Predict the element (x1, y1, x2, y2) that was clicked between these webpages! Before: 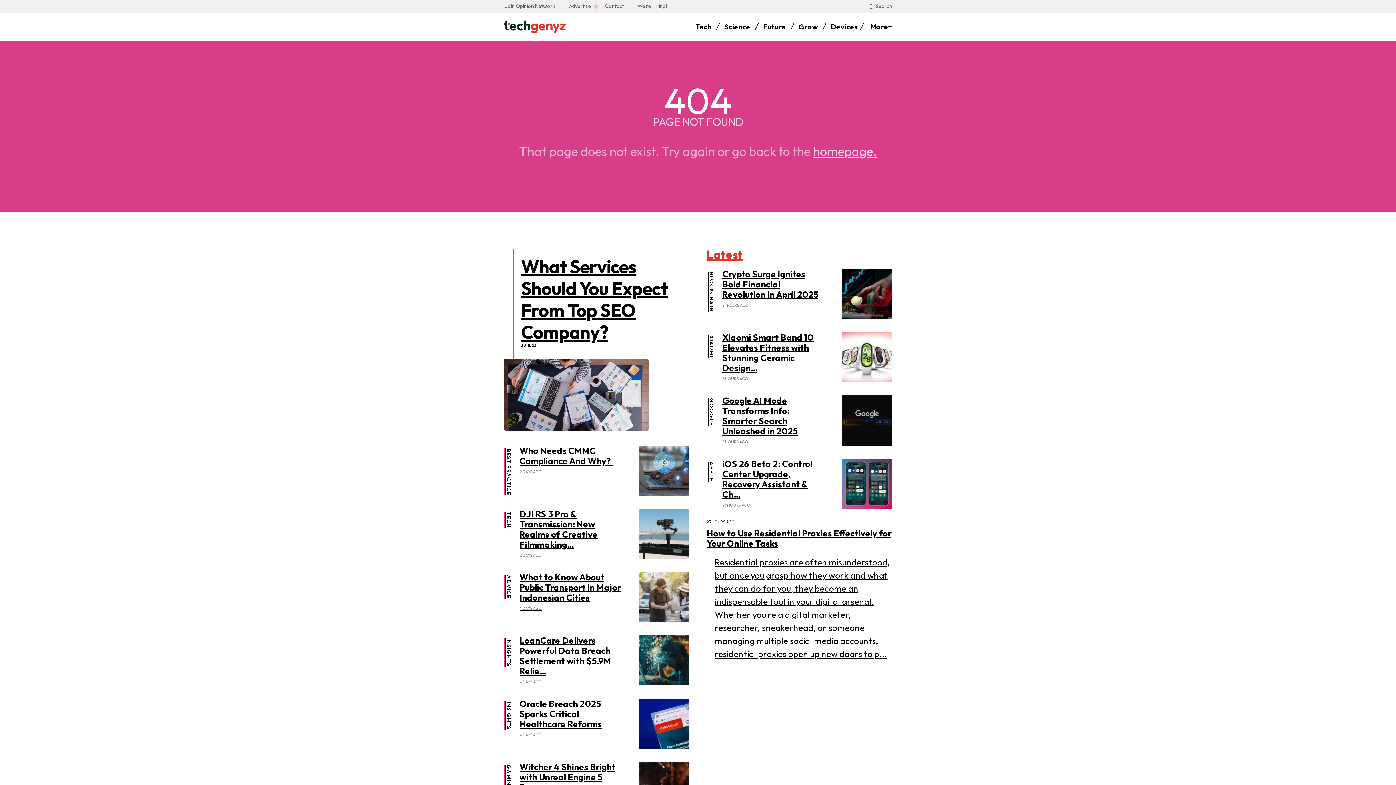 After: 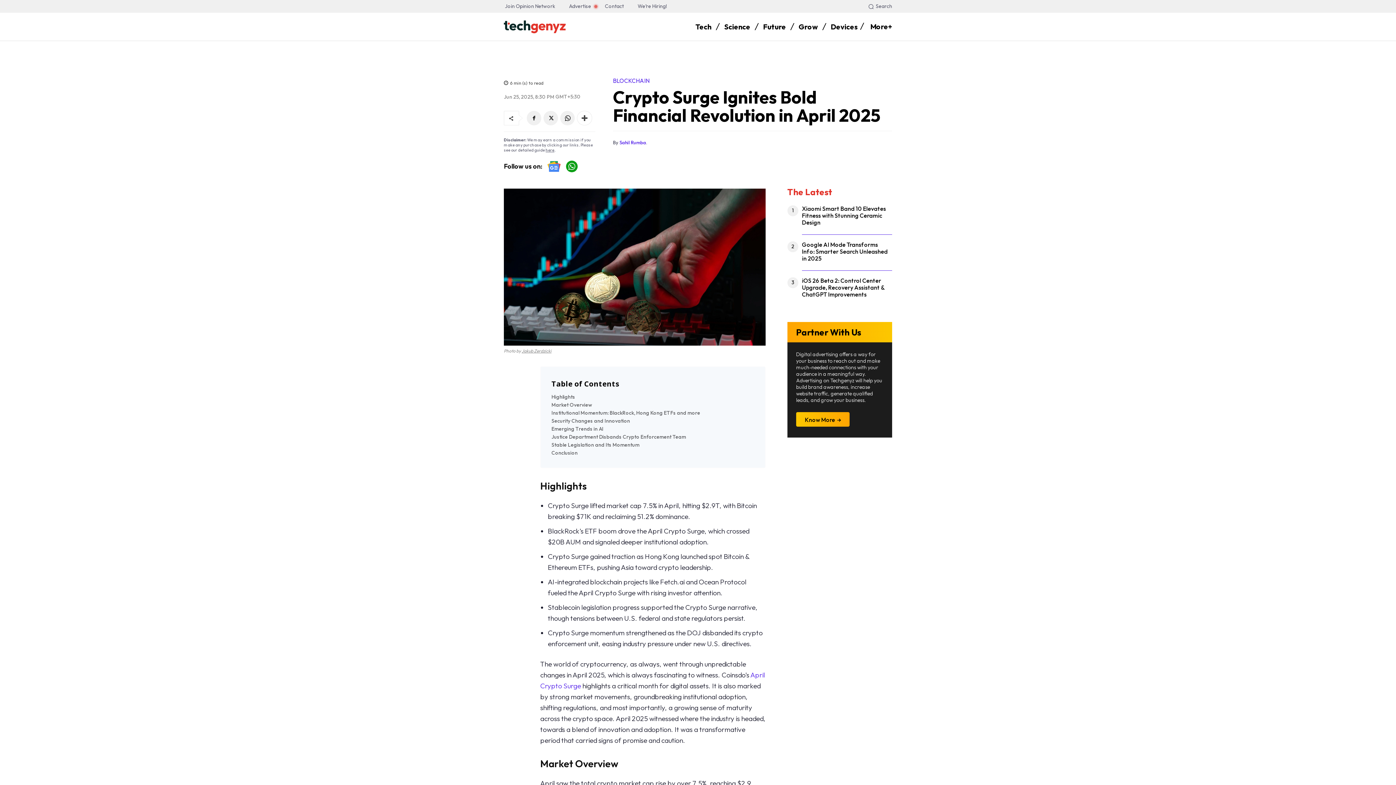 Action: bbox: (722, 268, 818, 300) label: Crypto Surge Ignites Bold Financial Revolution in April 2025